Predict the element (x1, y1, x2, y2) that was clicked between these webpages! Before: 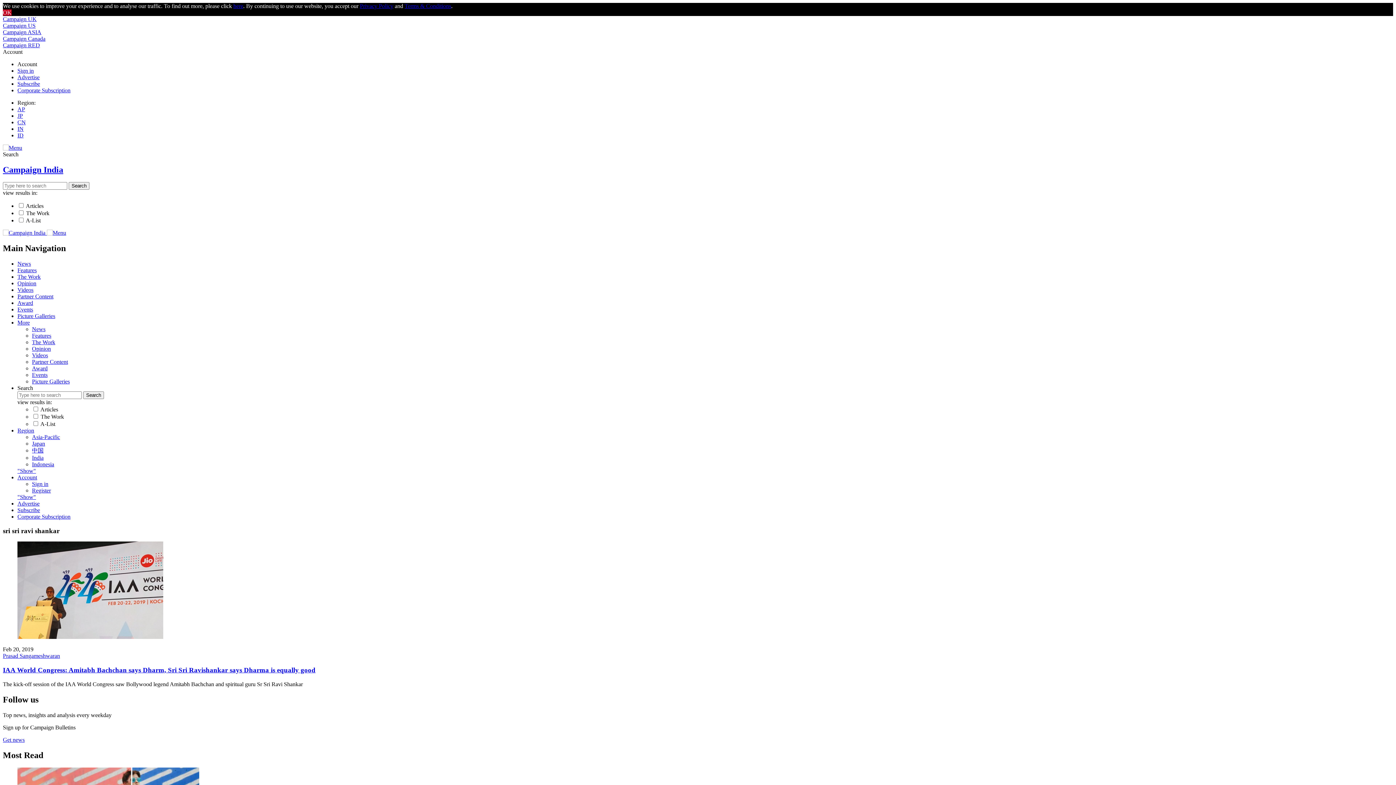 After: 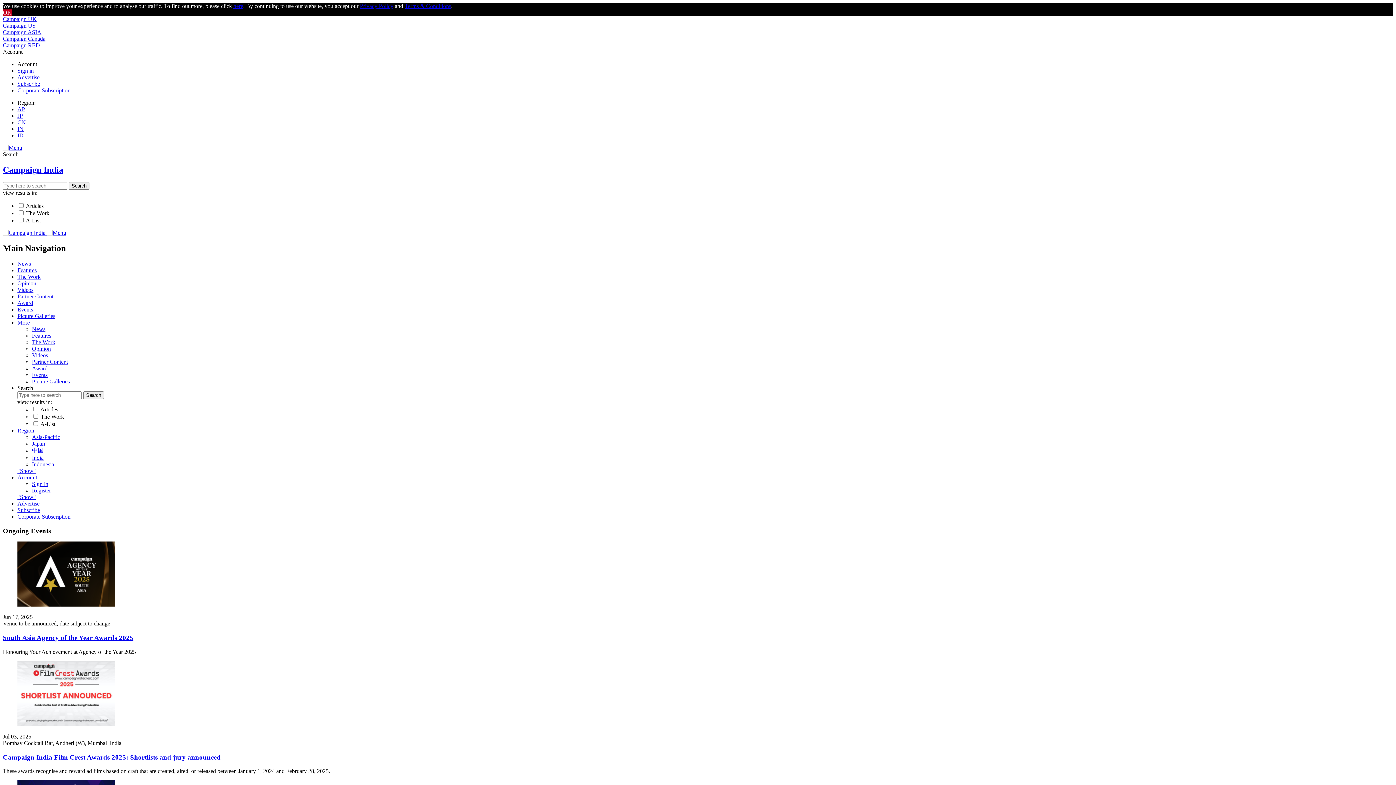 Action: label: Events bbox: (32, 371, 47, 378)